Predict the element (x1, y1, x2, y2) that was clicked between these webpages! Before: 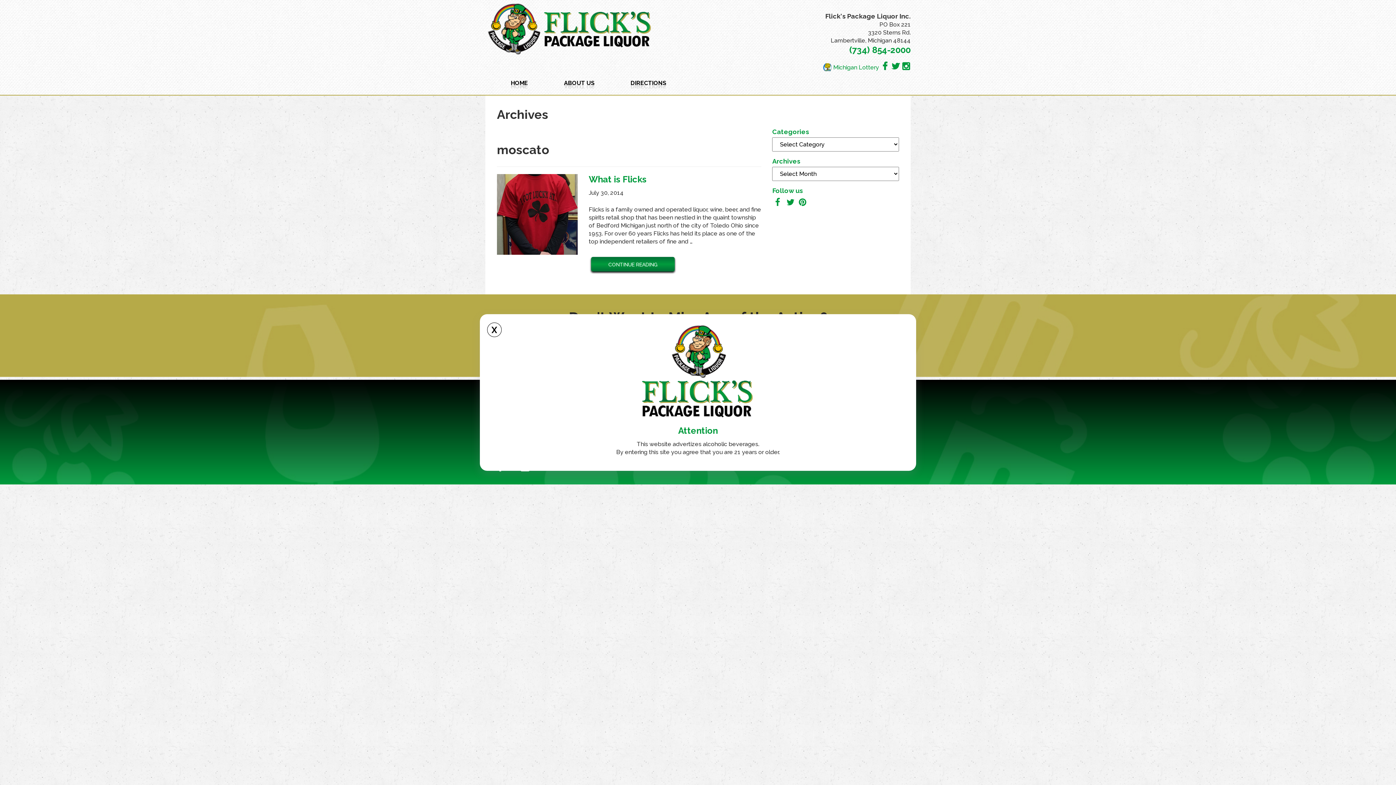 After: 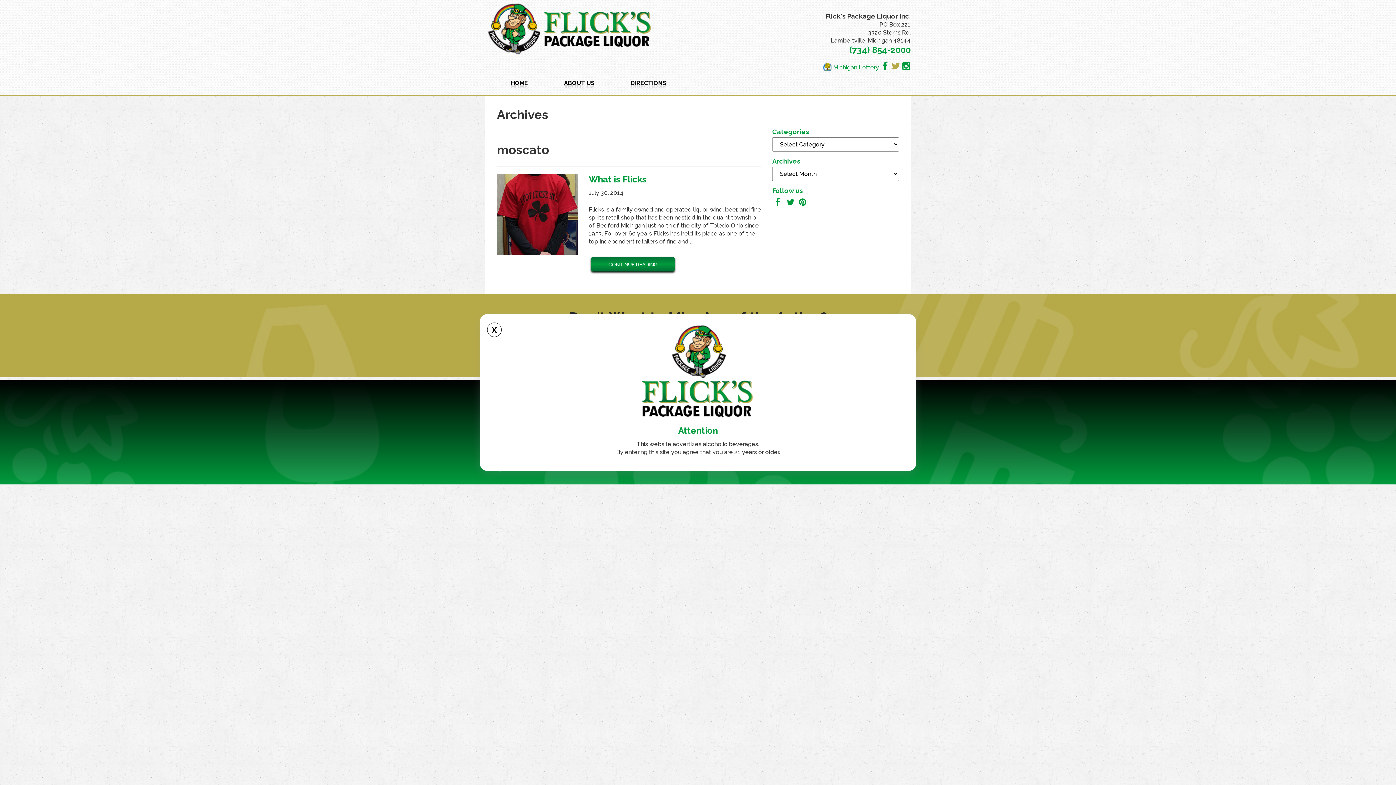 Action: bbox: (891, 60, 900, 71)